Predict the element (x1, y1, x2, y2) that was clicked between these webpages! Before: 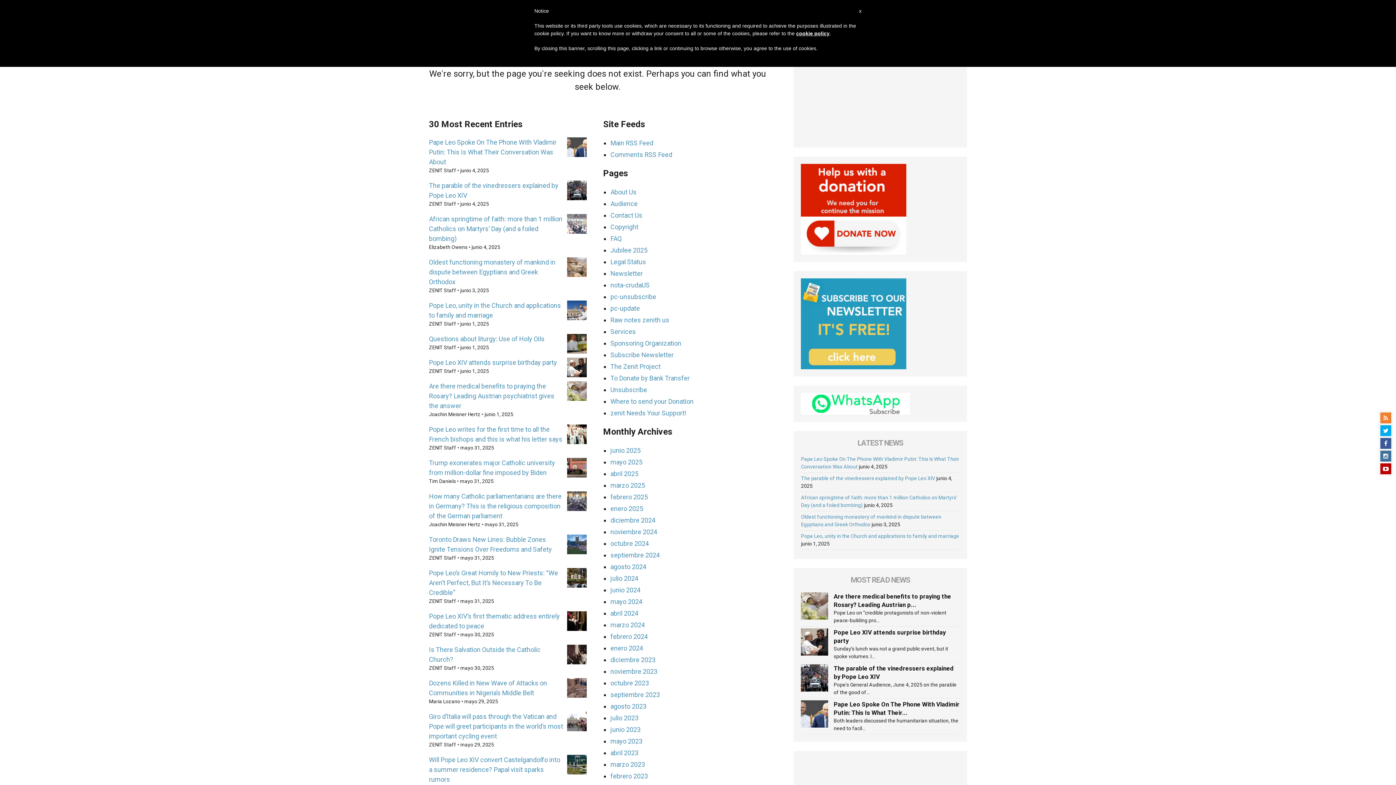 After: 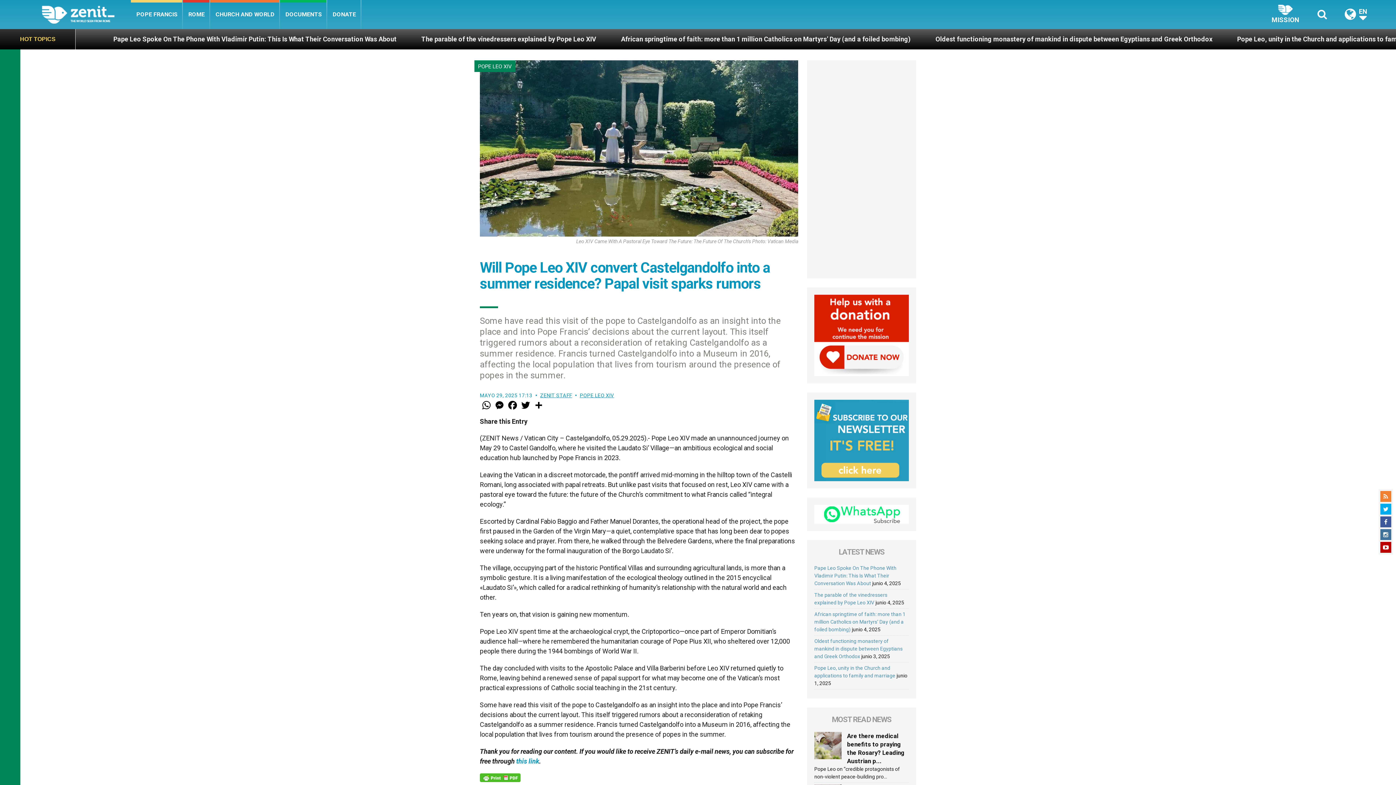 Action: bbox: (429, 756, 560, 783) label: Will Pope Leo XIV convert Castelgandolfo into a summer residence? Papal visit sparks rumors